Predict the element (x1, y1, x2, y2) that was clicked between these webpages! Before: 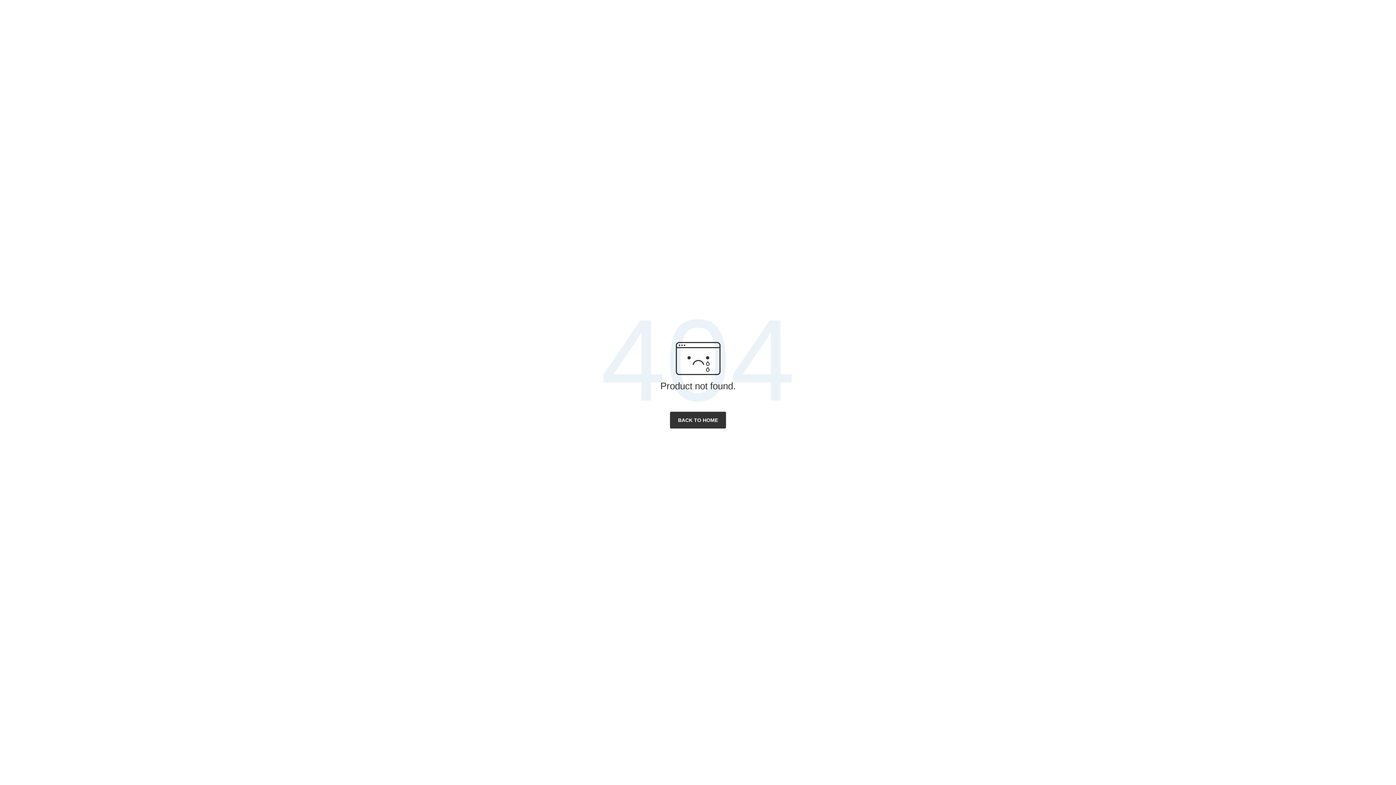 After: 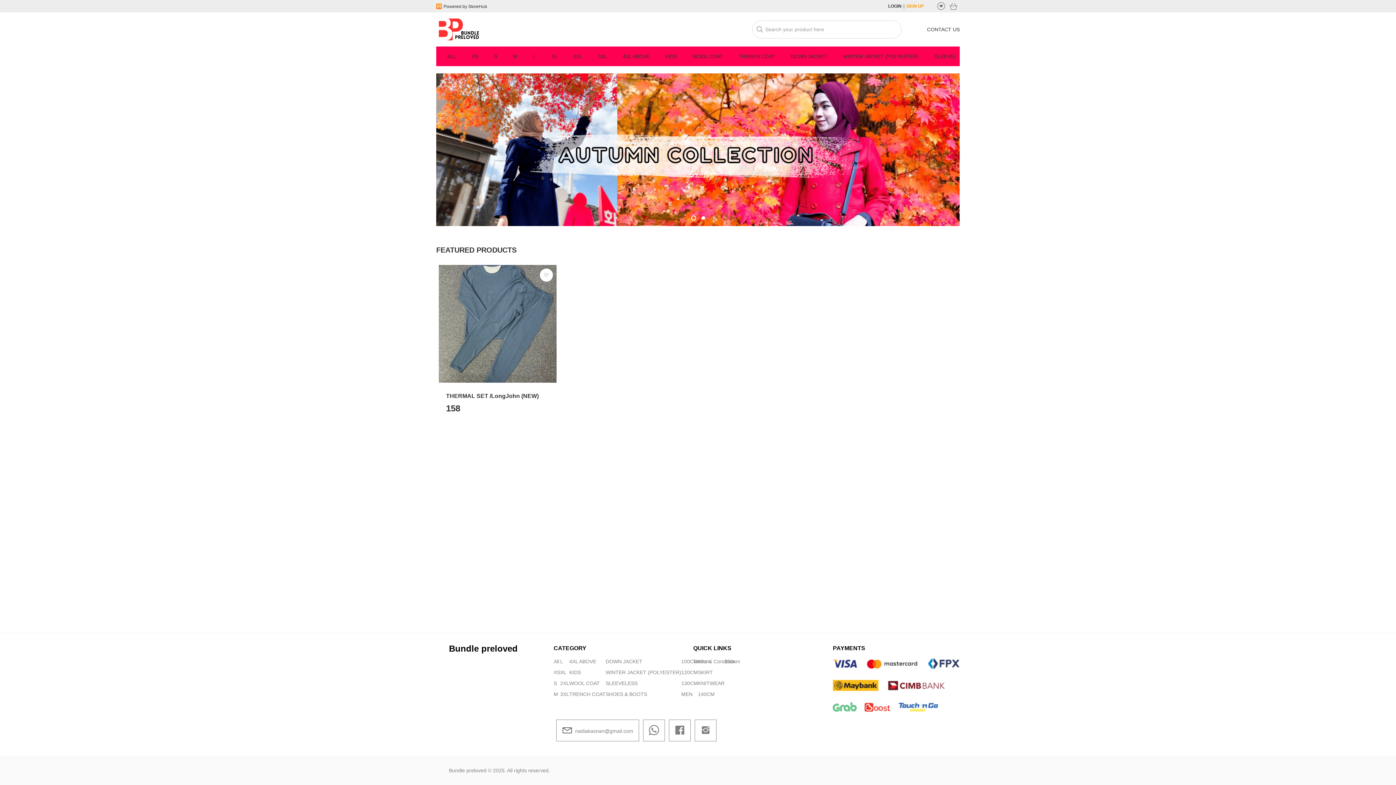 Action: label: BACK TO HOME bbox: (669, 411, 726, 428)